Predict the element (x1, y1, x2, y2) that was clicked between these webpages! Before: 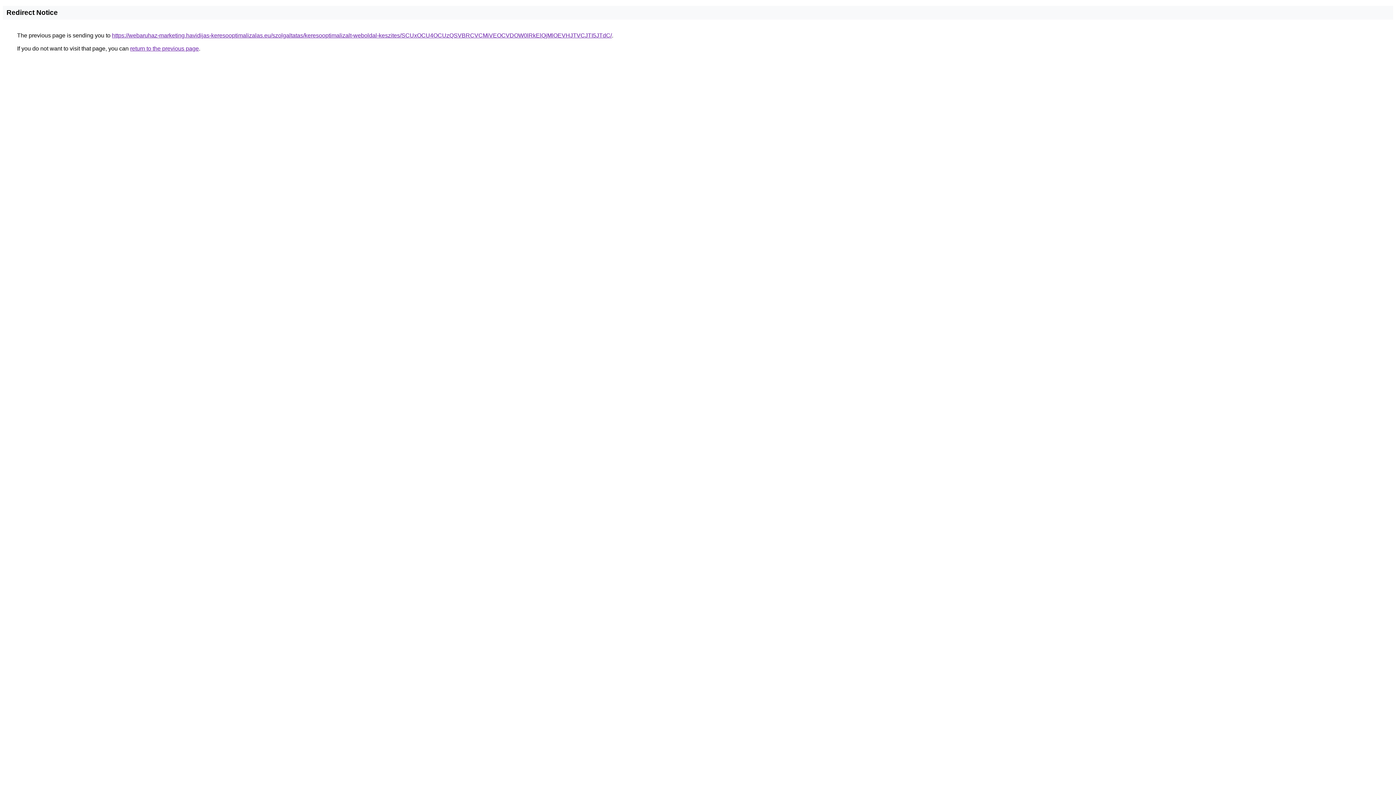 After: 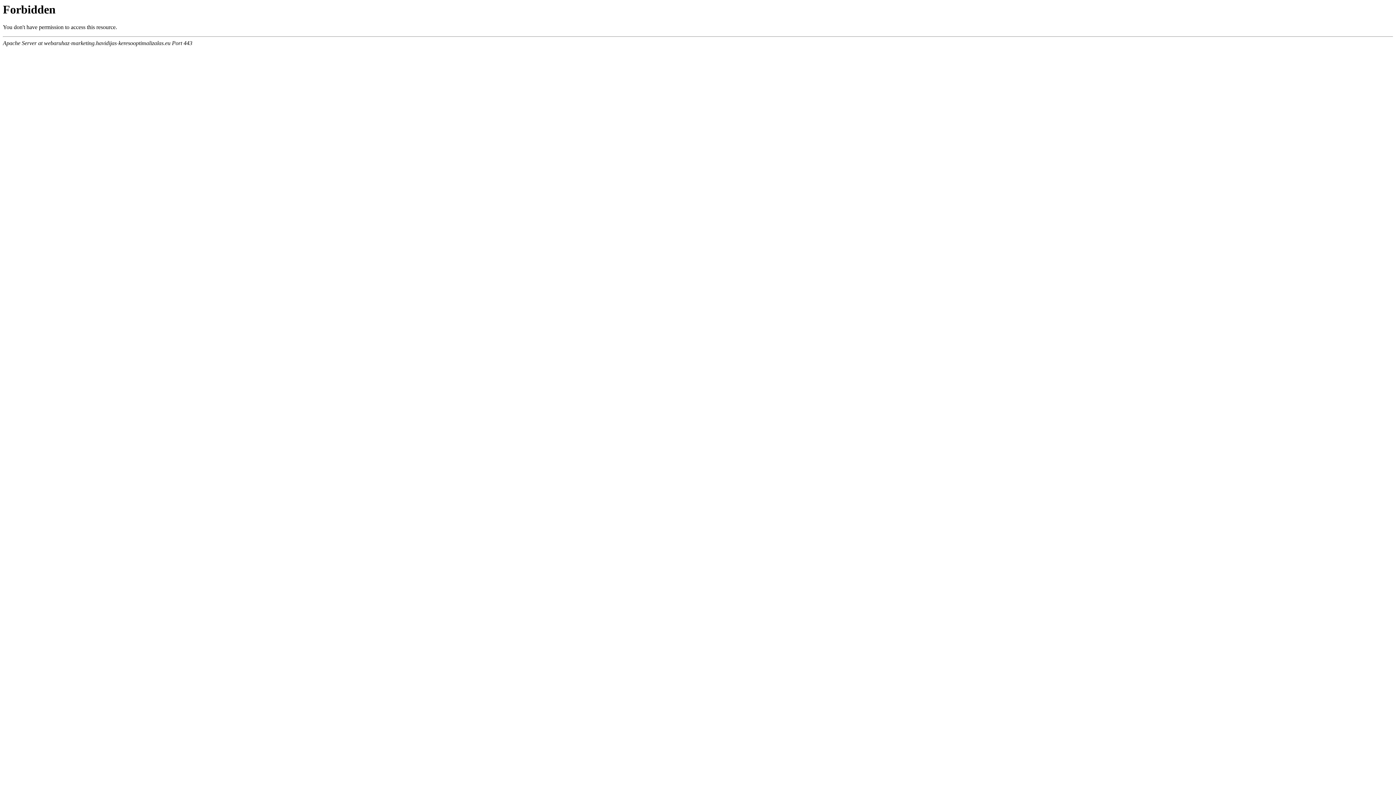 Action: bbox: (112, 32, 612, 38) label: https://webaruhaz-marketing.havidijas-keresooptimalizalas.eu/szolgaltatas/keresooptimalizalt-weboldal-keszites/SCUxOCU4OCUzQSVBRCVCMiVEOCVDOW0lRkElQjMlOEVHJTVCJTI5JTdC/